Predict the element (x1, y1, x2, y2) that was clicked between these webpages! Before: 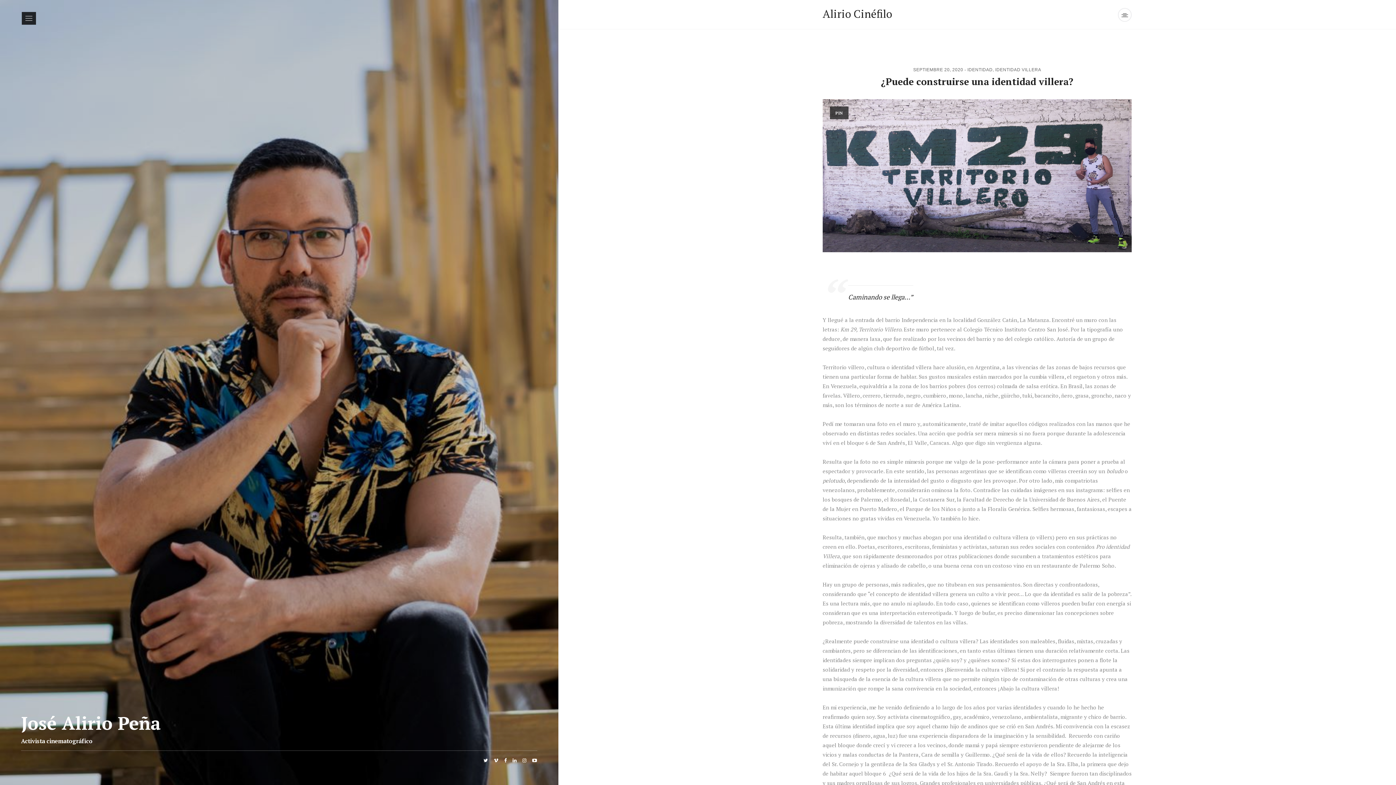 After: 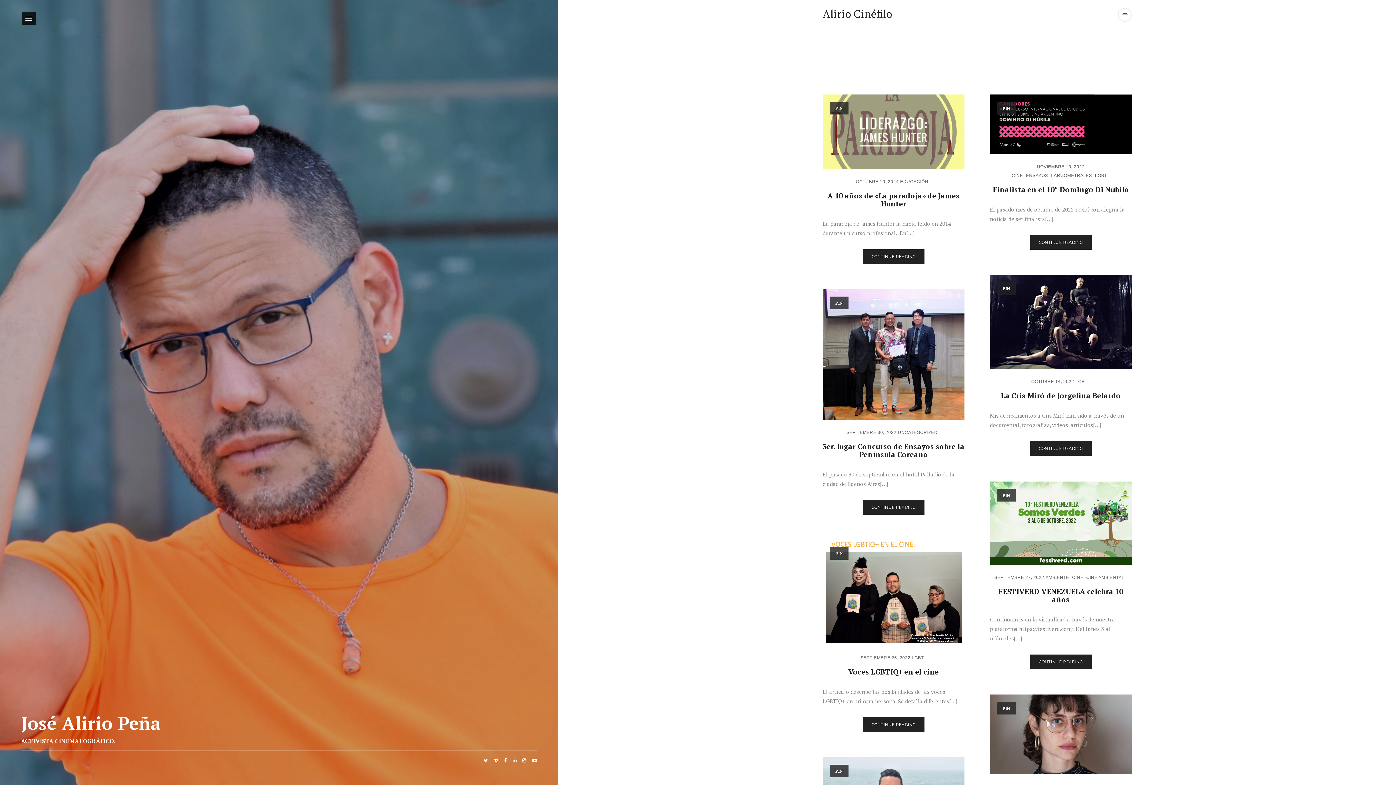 Action: label: Alirio Cinéfilo bbox: (822, 8, 1025, 20)